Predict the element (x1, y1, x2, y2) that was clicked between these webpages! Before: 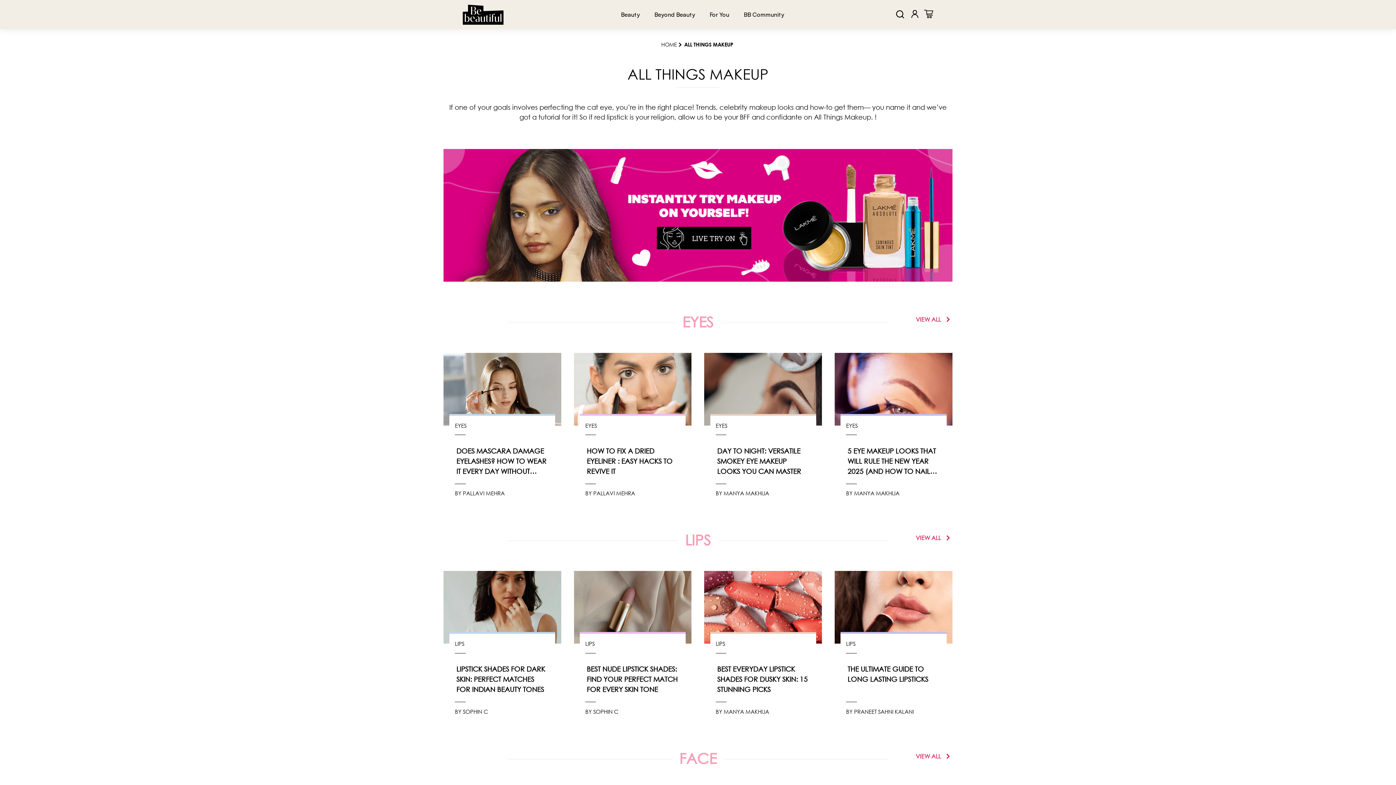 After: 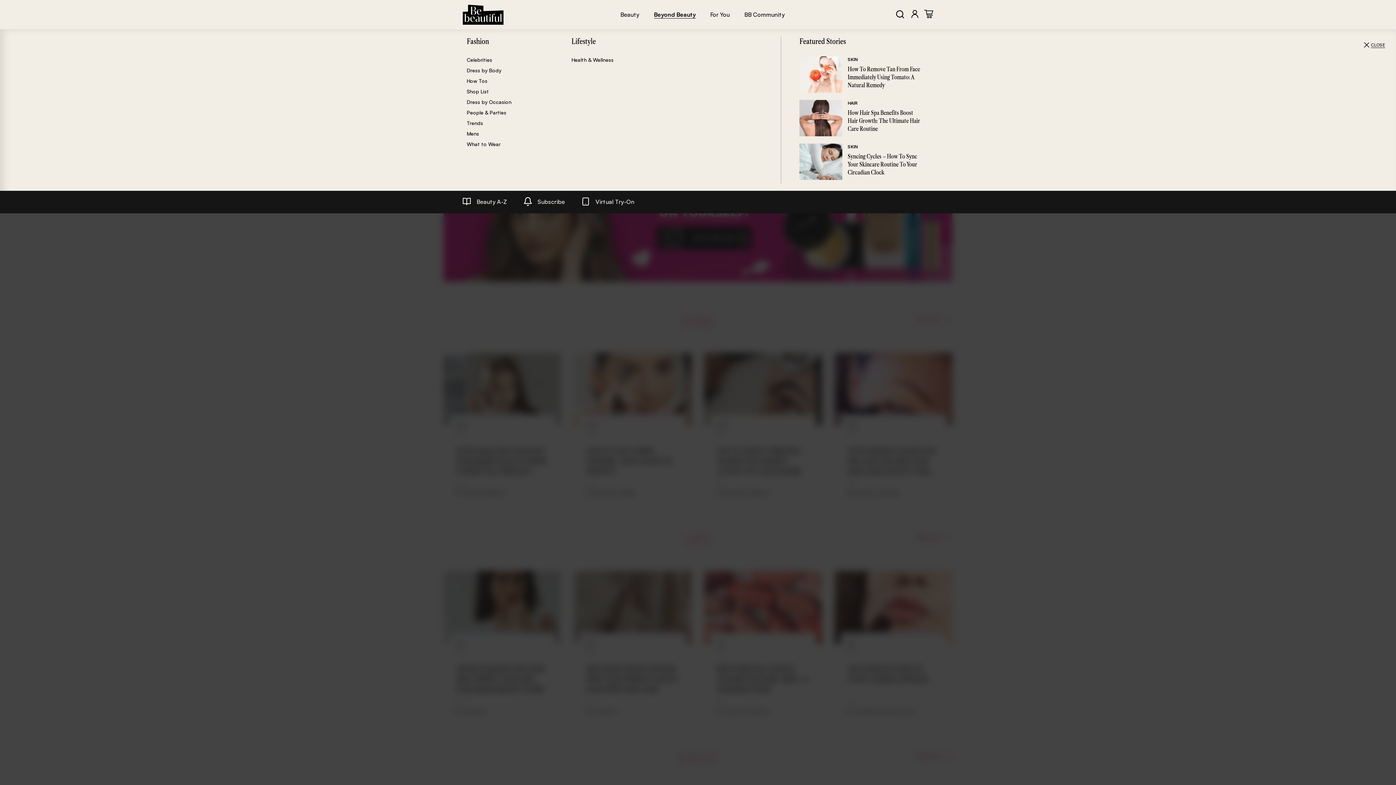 Action: label: Beyond Beauty bbox: (654, 10, 695, 18)